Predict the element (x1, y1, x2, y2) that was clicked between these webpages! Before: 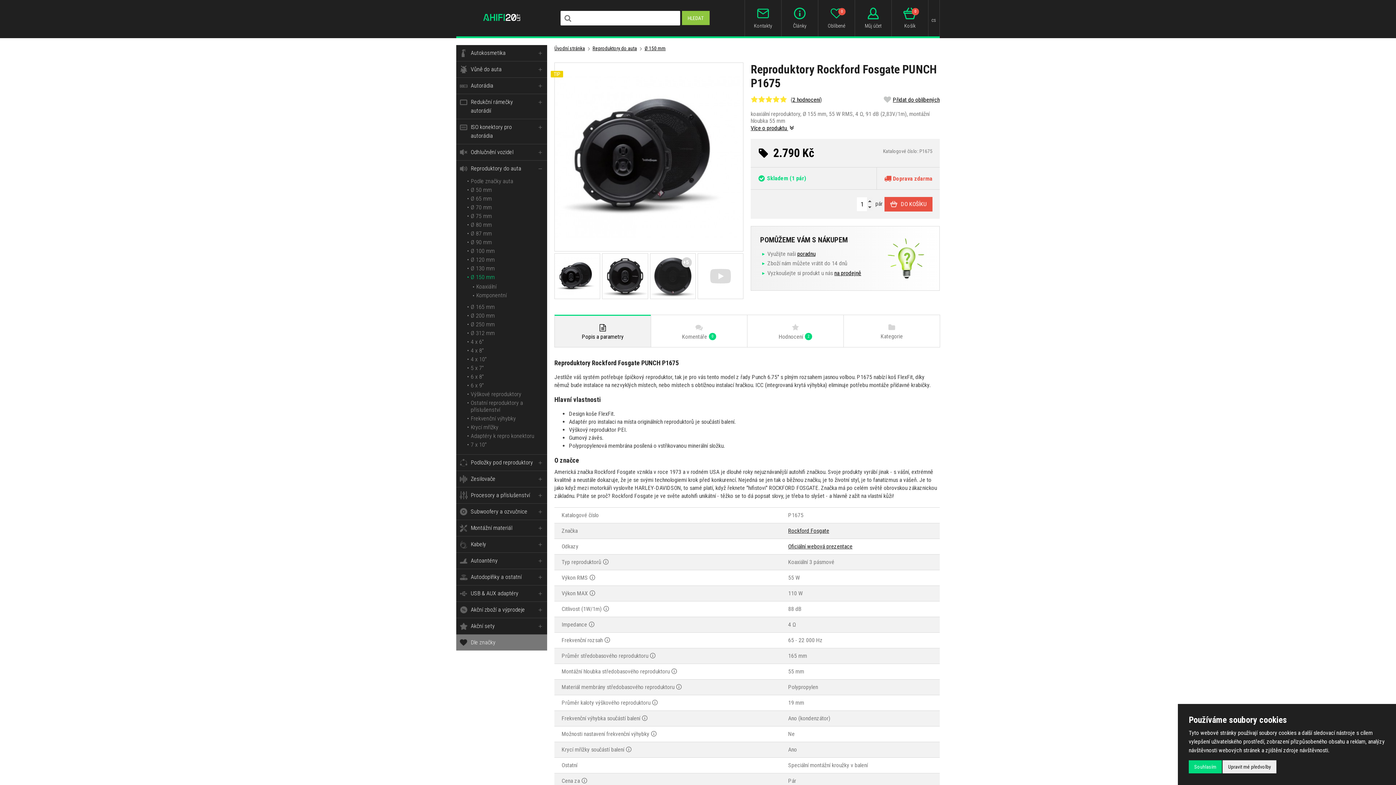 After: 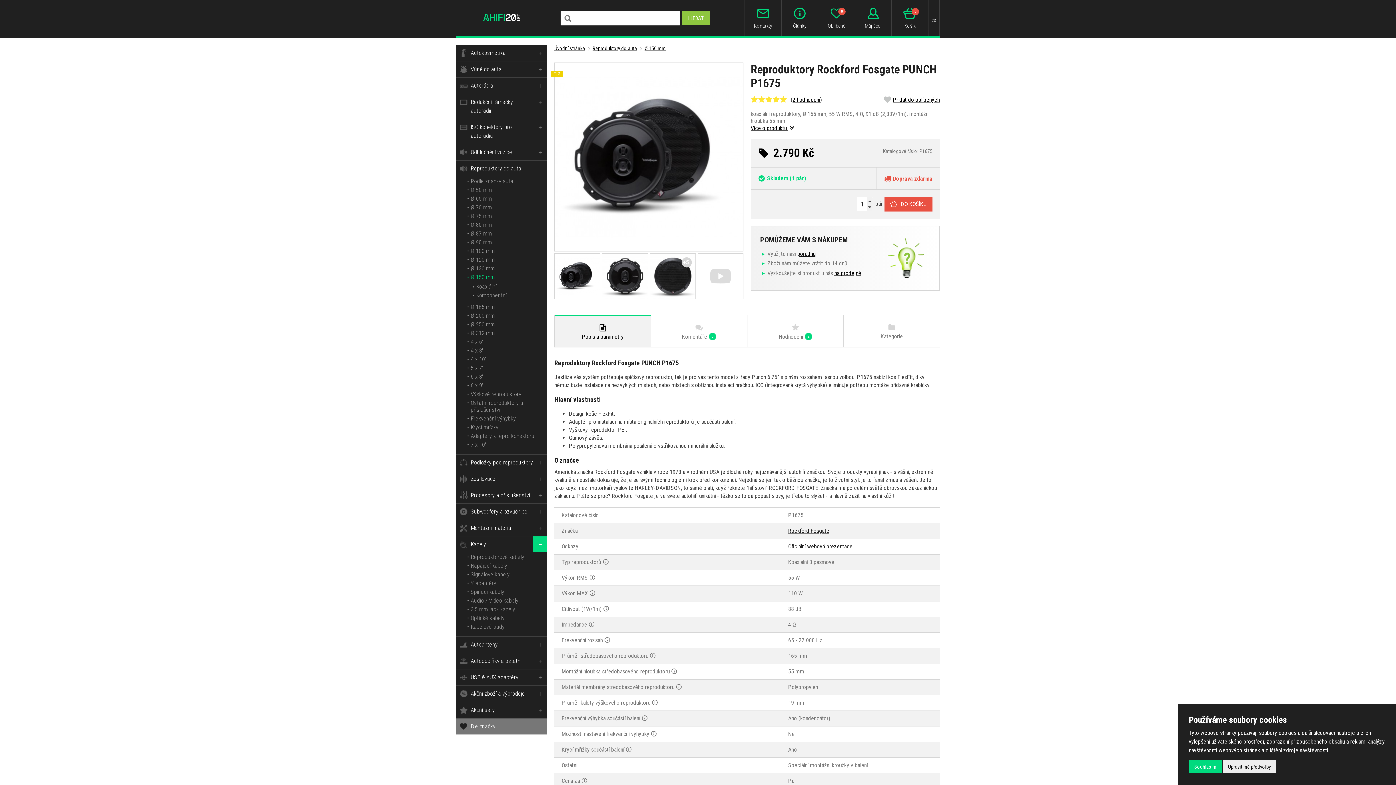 Action: label: + bbox: (533, 536, 547, 552)